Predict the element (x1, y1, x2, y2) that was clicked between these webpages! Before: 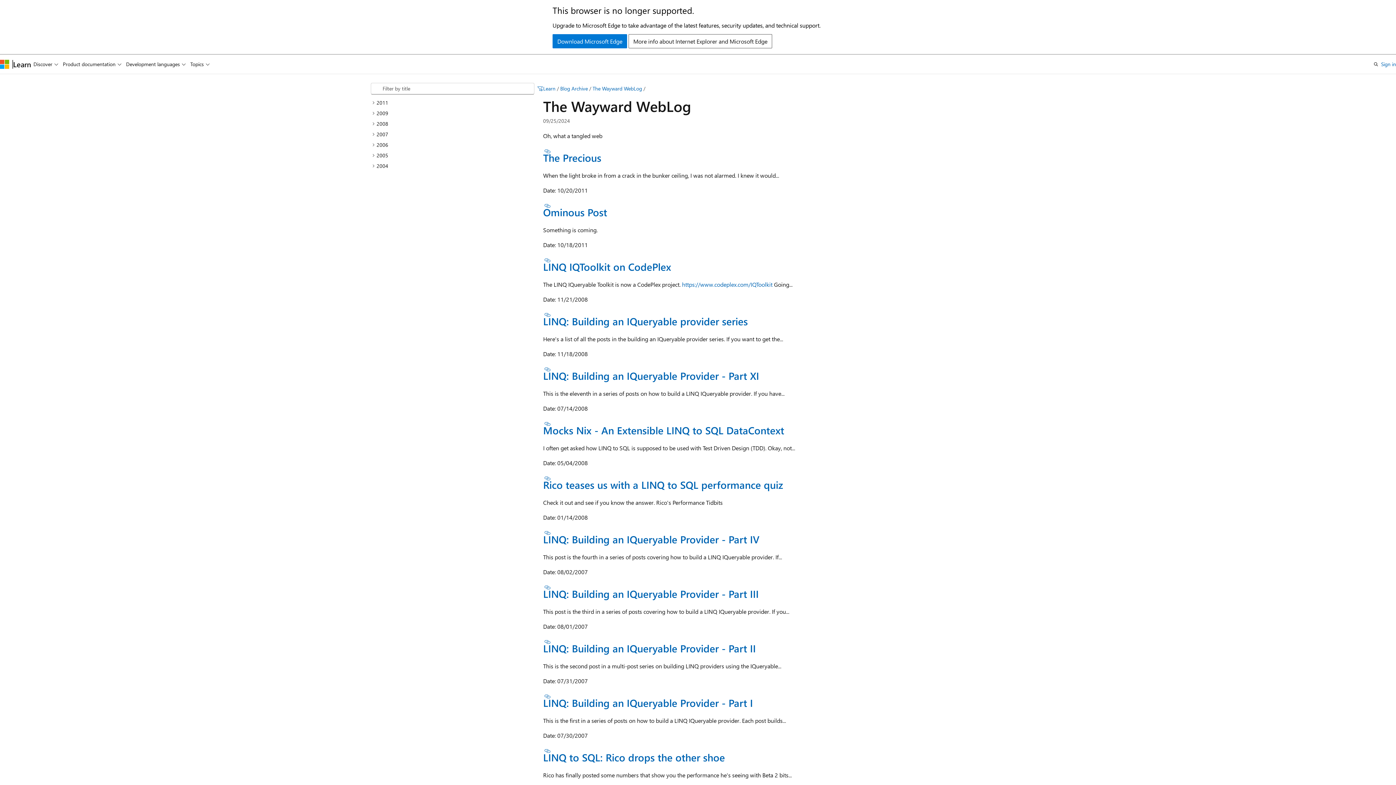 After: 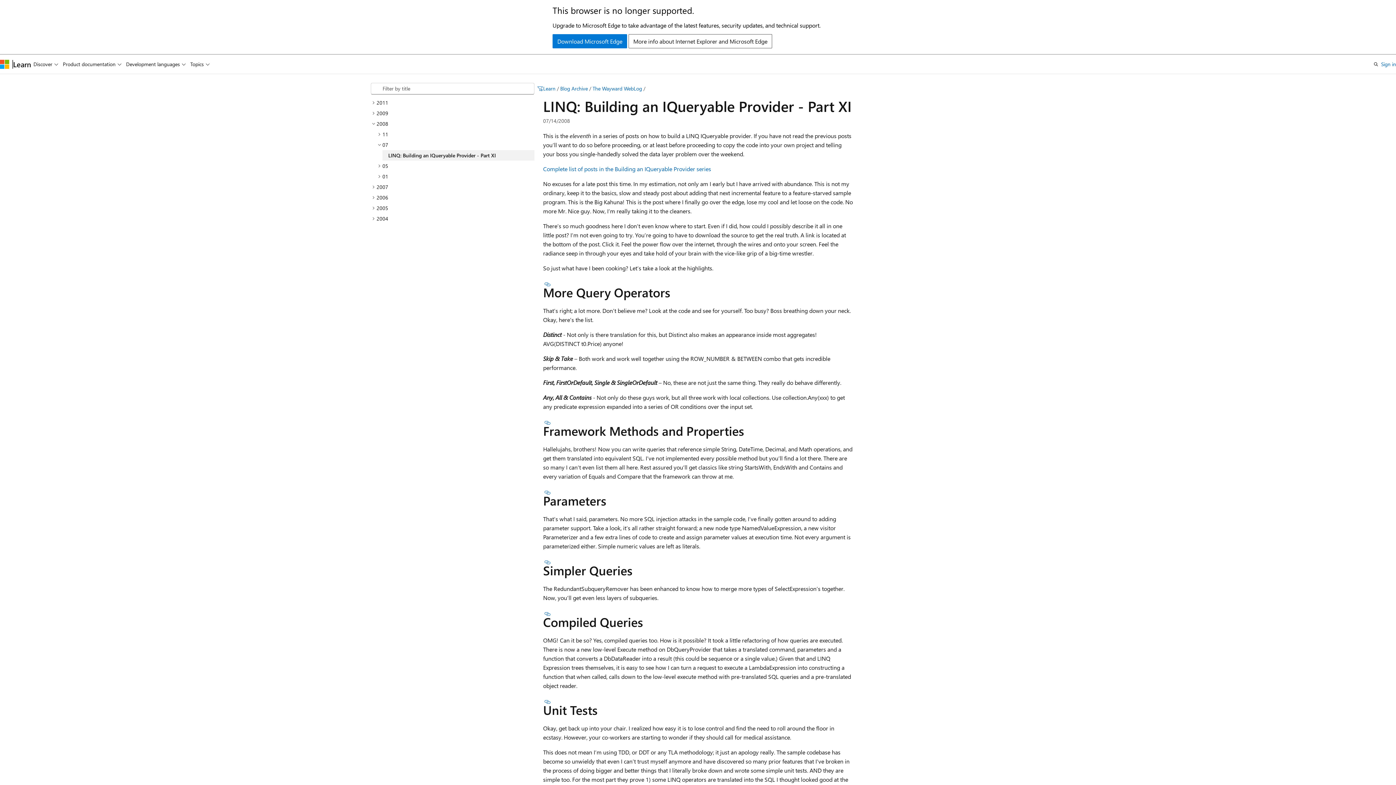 Action: label: LINQ: Building an IQueryable Provider - Part XI bbox: (543, 368, 759, 382)